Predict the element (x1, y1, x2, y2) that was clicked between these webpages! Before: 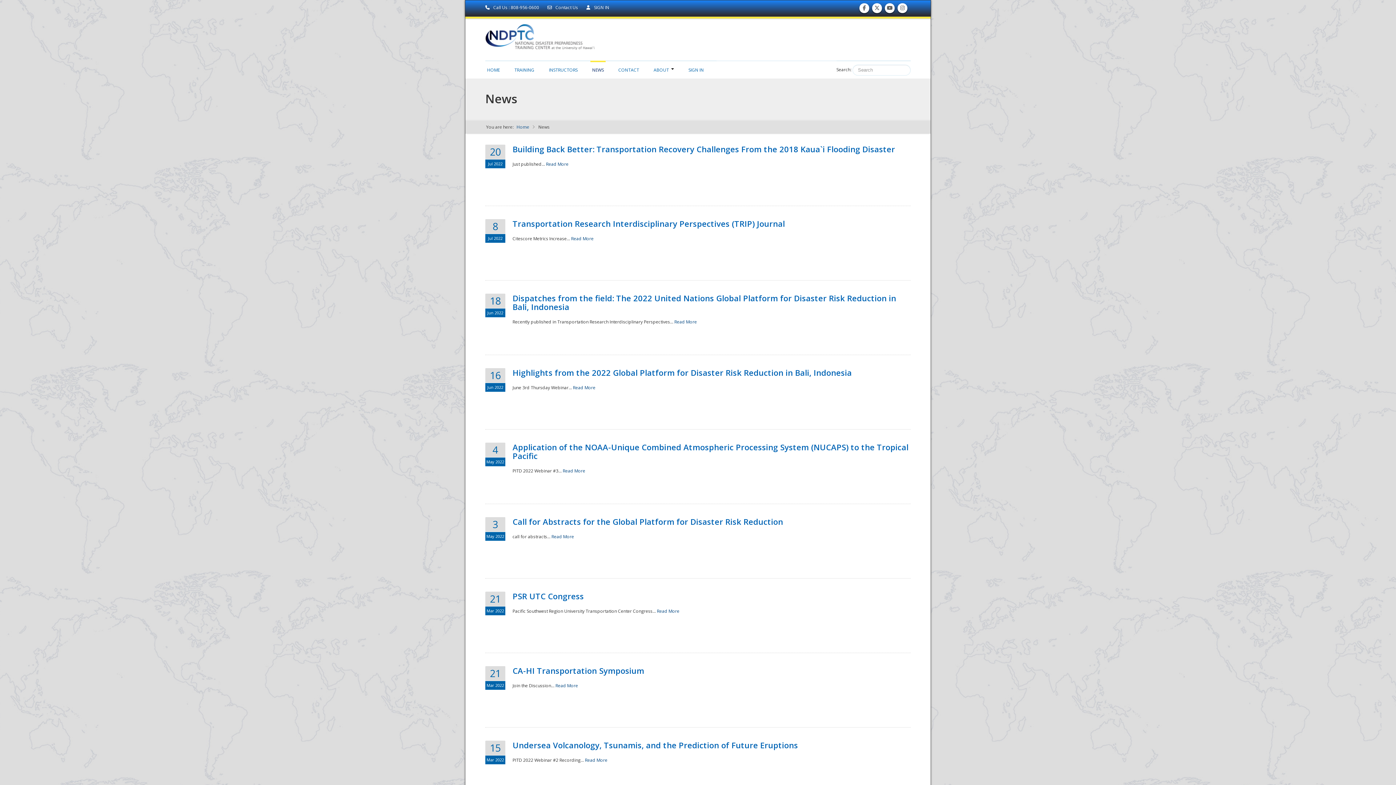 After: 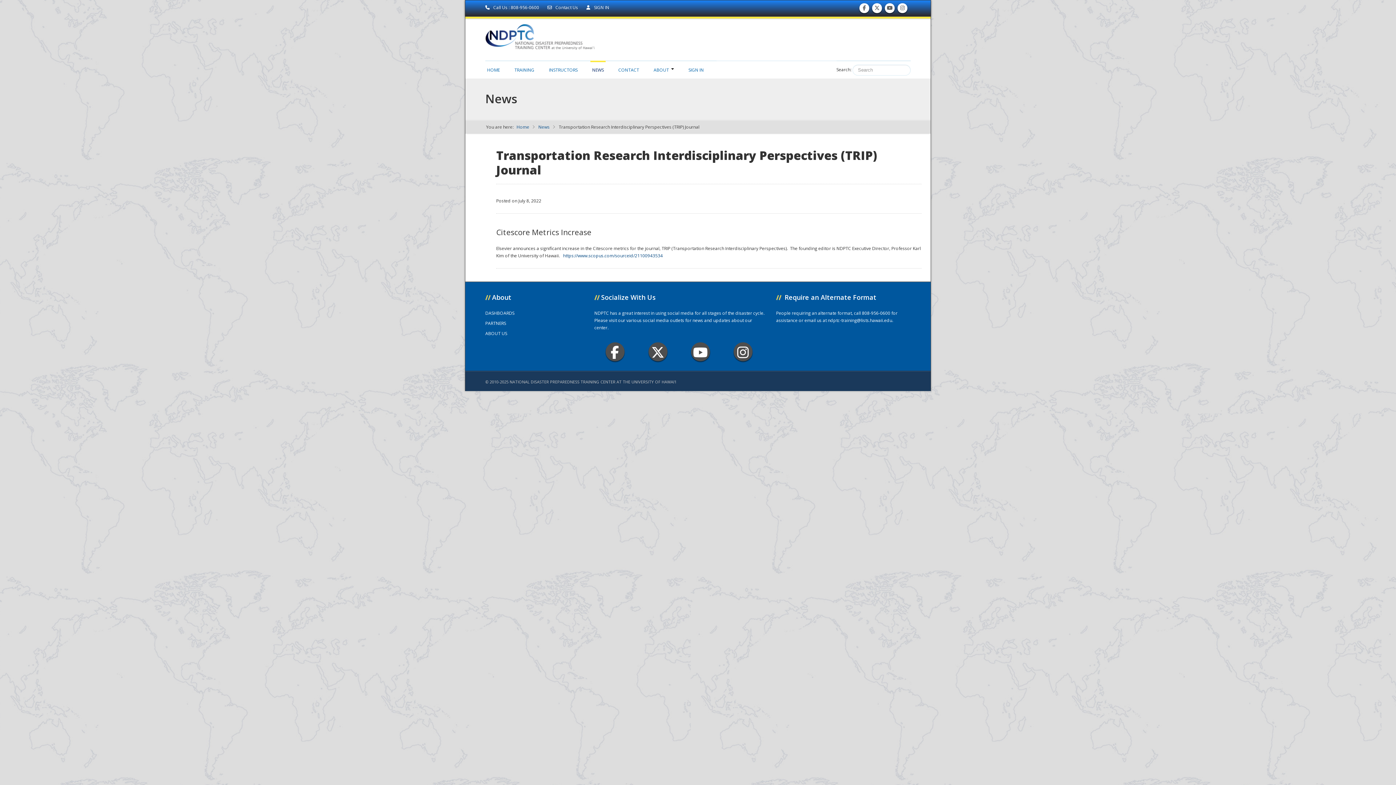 Action: label: Transportation Research Interdisciplinary Perspectives (TRIP) Journal bbox: (512, 218, 785, 229)